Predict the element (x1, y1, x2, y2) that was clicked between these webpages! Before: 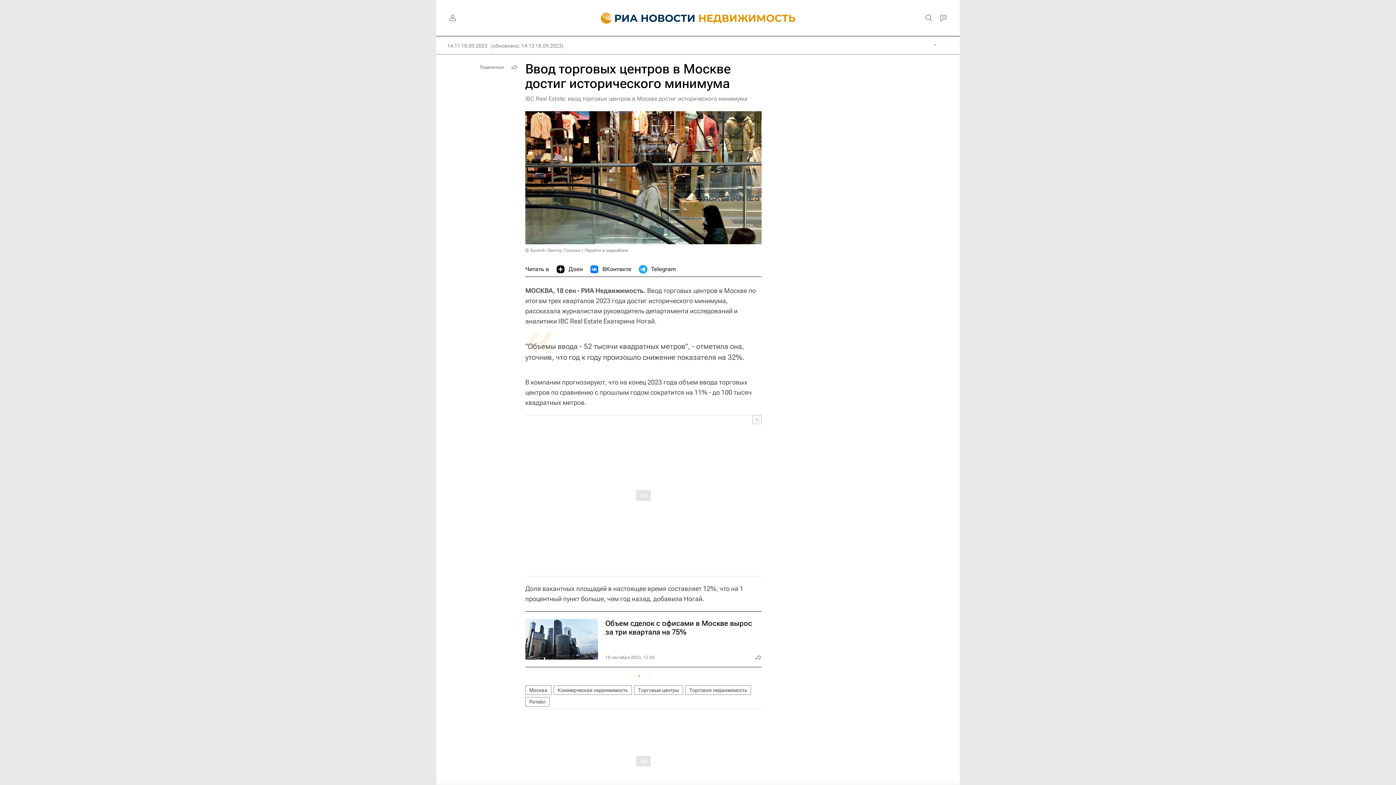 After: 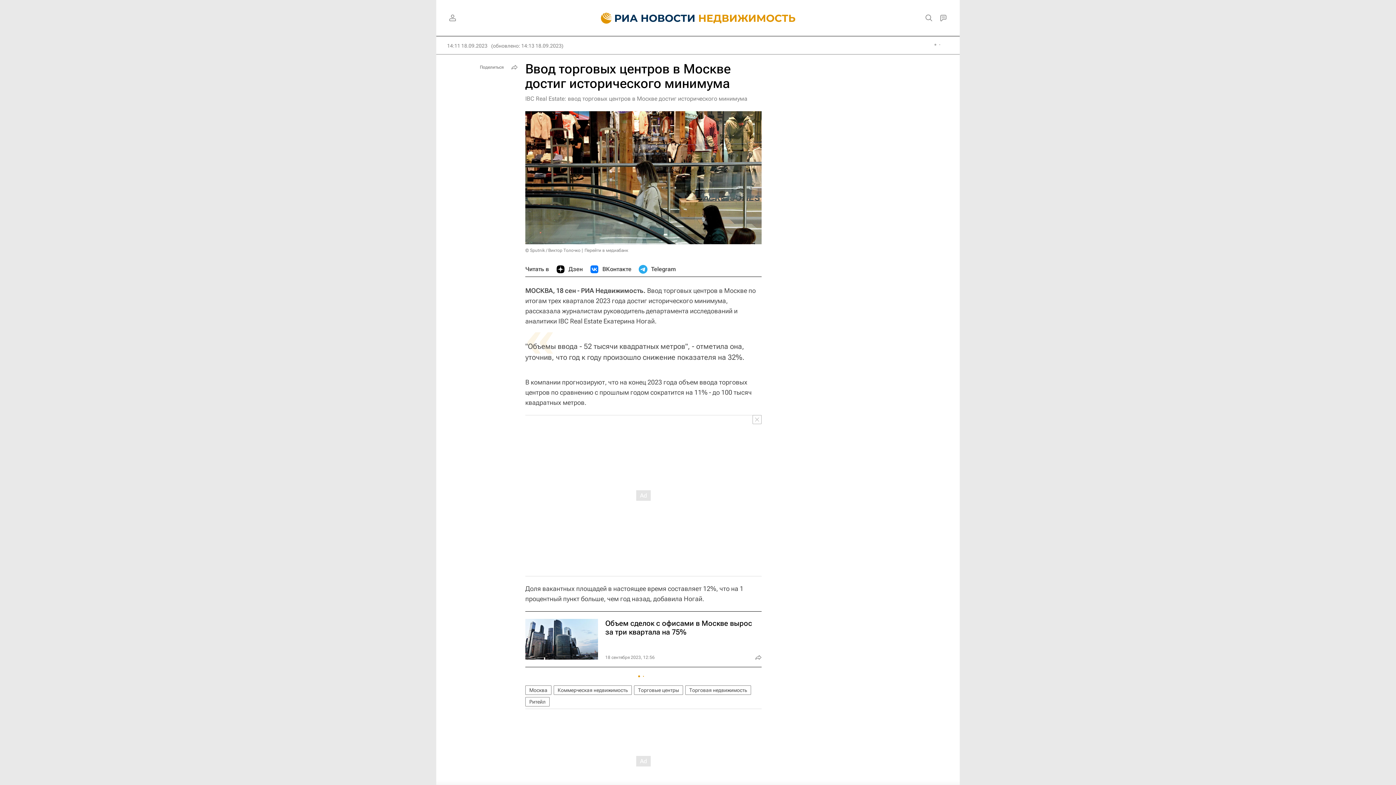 Action: bbox: (590, 262, 631, 276) label: ВКонтакте